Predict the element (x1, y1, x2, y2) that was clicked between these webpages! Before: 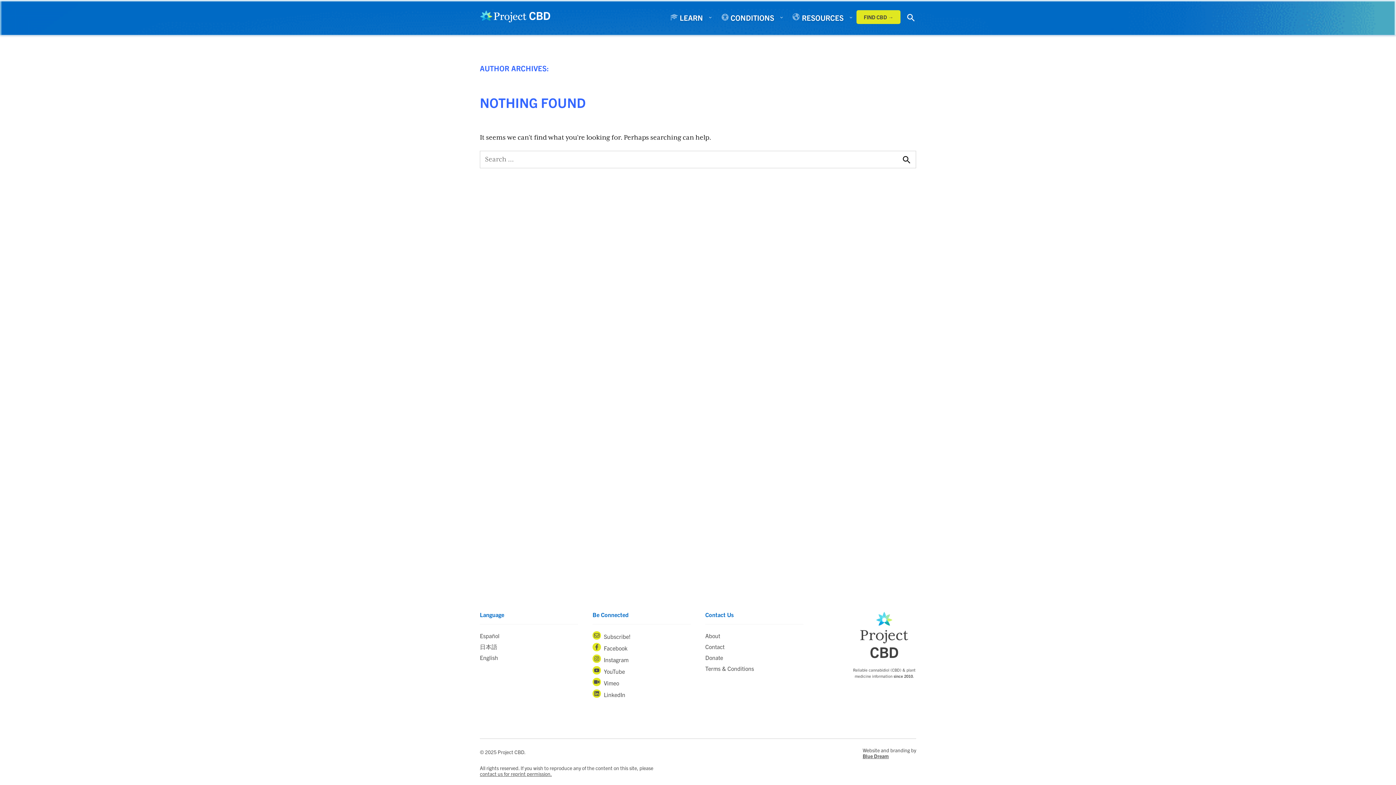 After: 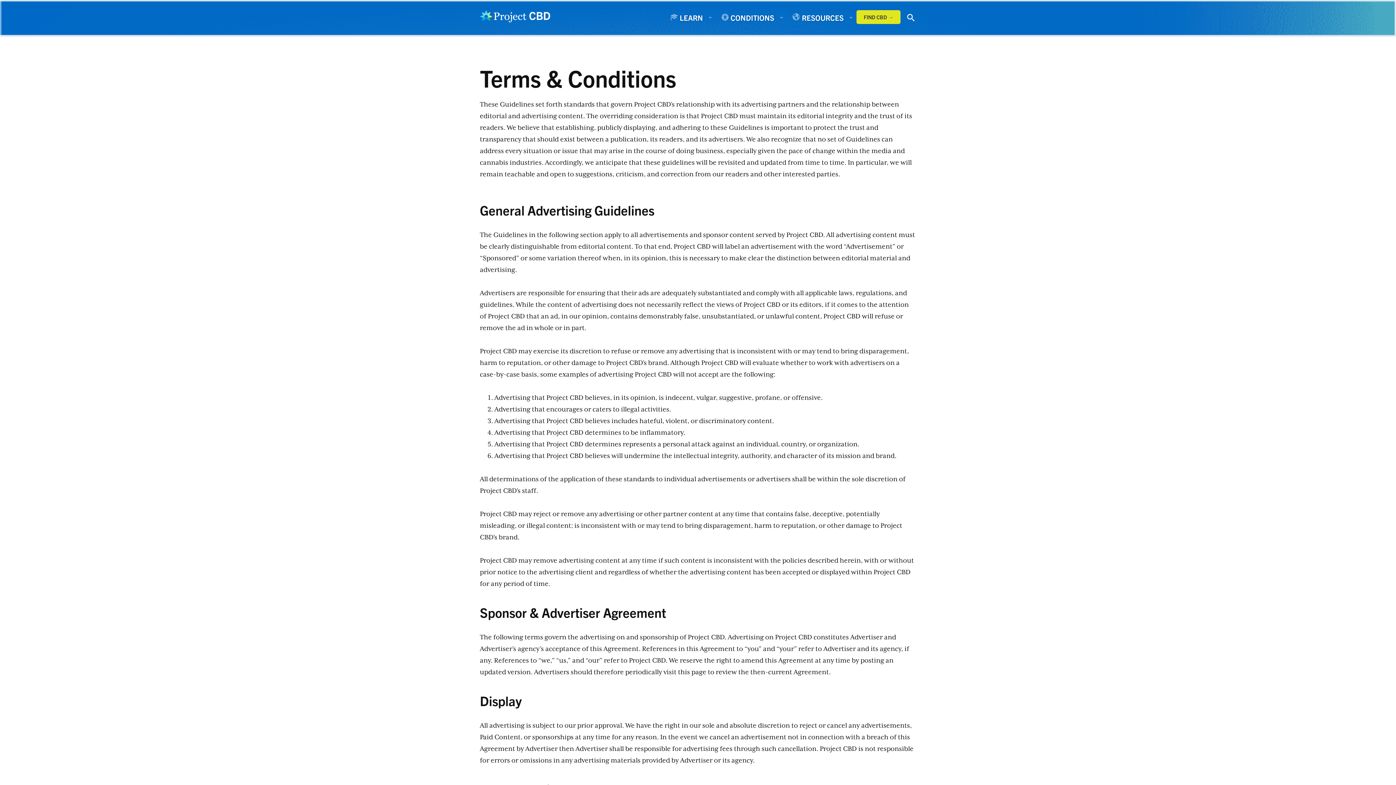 Action: bbox: (705, 663, 754, 674) label: Terms & Conditions